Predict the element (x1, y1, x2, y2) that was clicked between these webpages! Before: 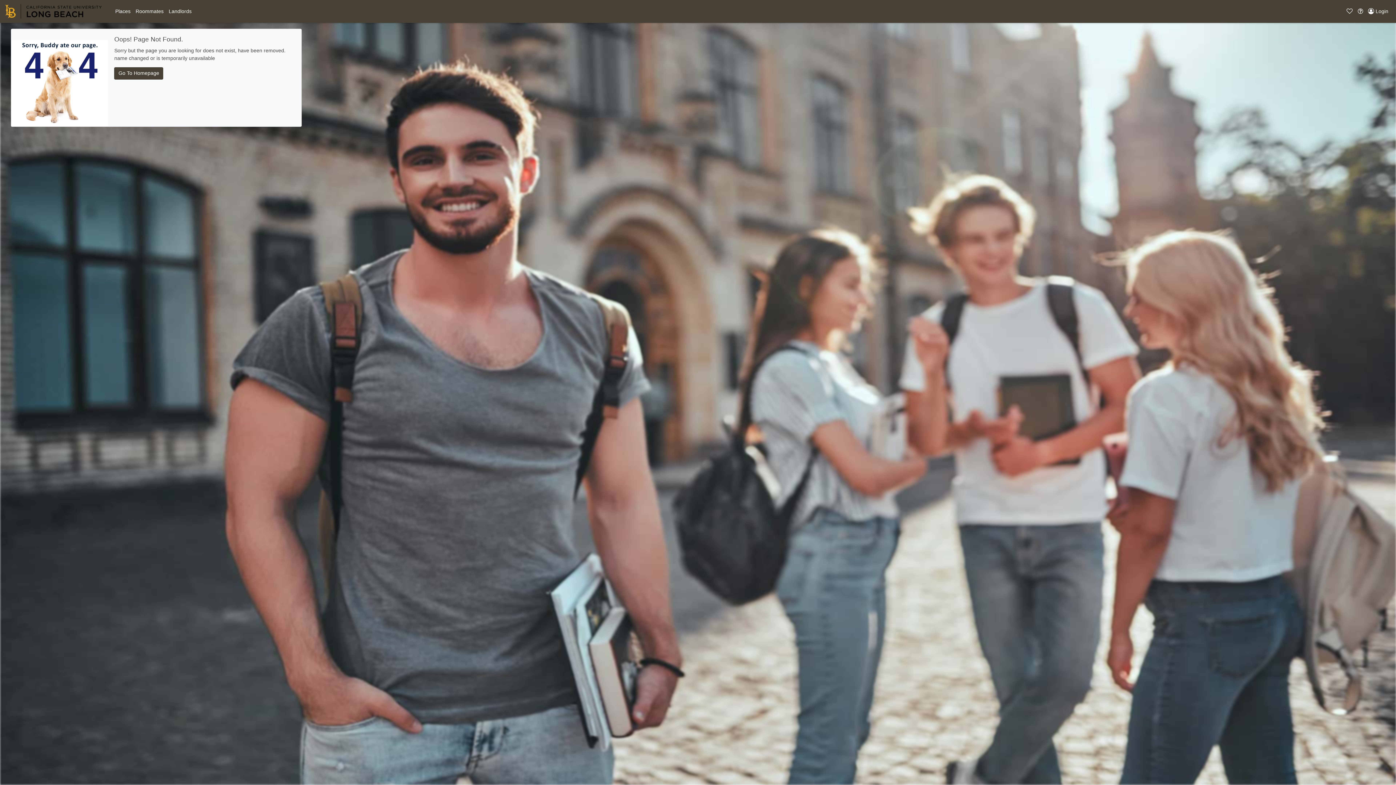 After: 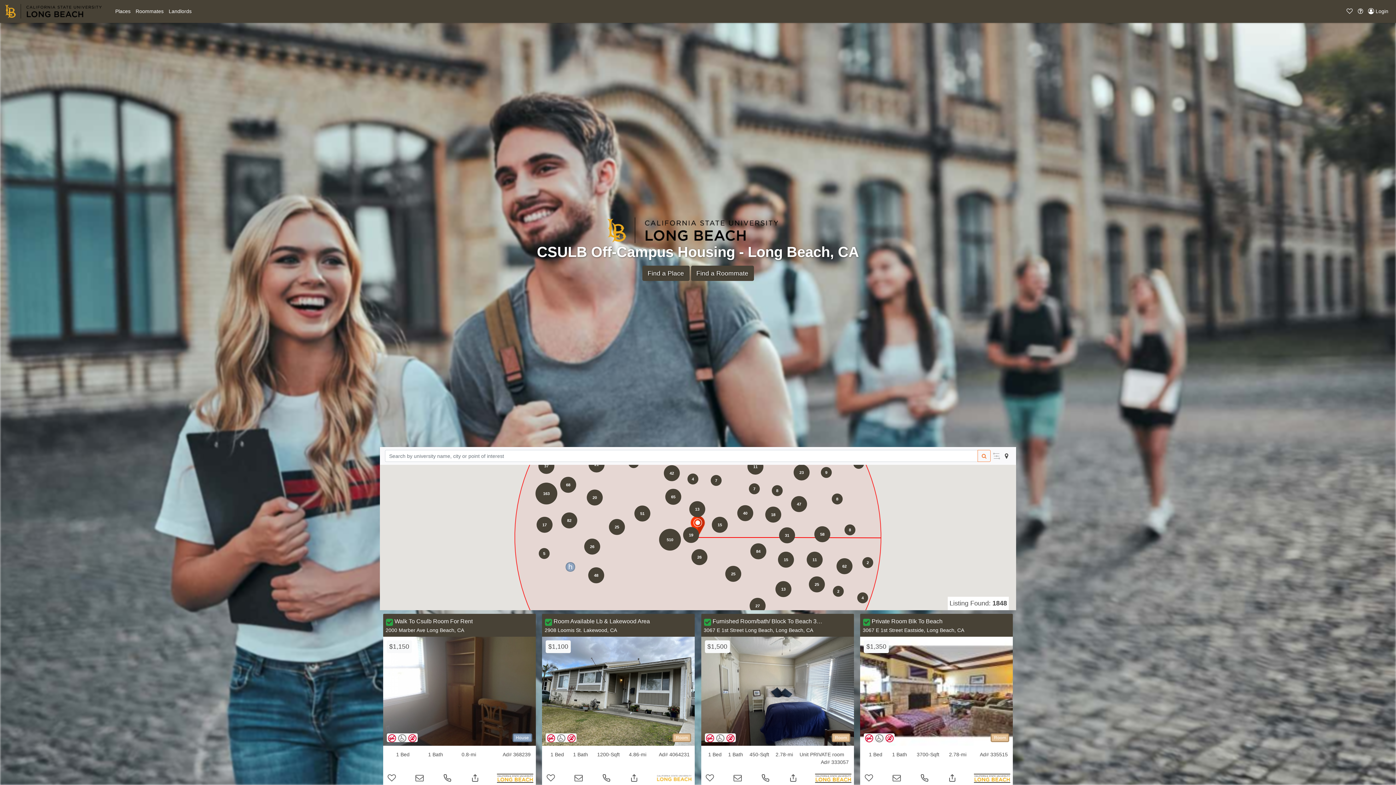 Action: label: Go To Homepage bbox: (114, 67, 163, 79)